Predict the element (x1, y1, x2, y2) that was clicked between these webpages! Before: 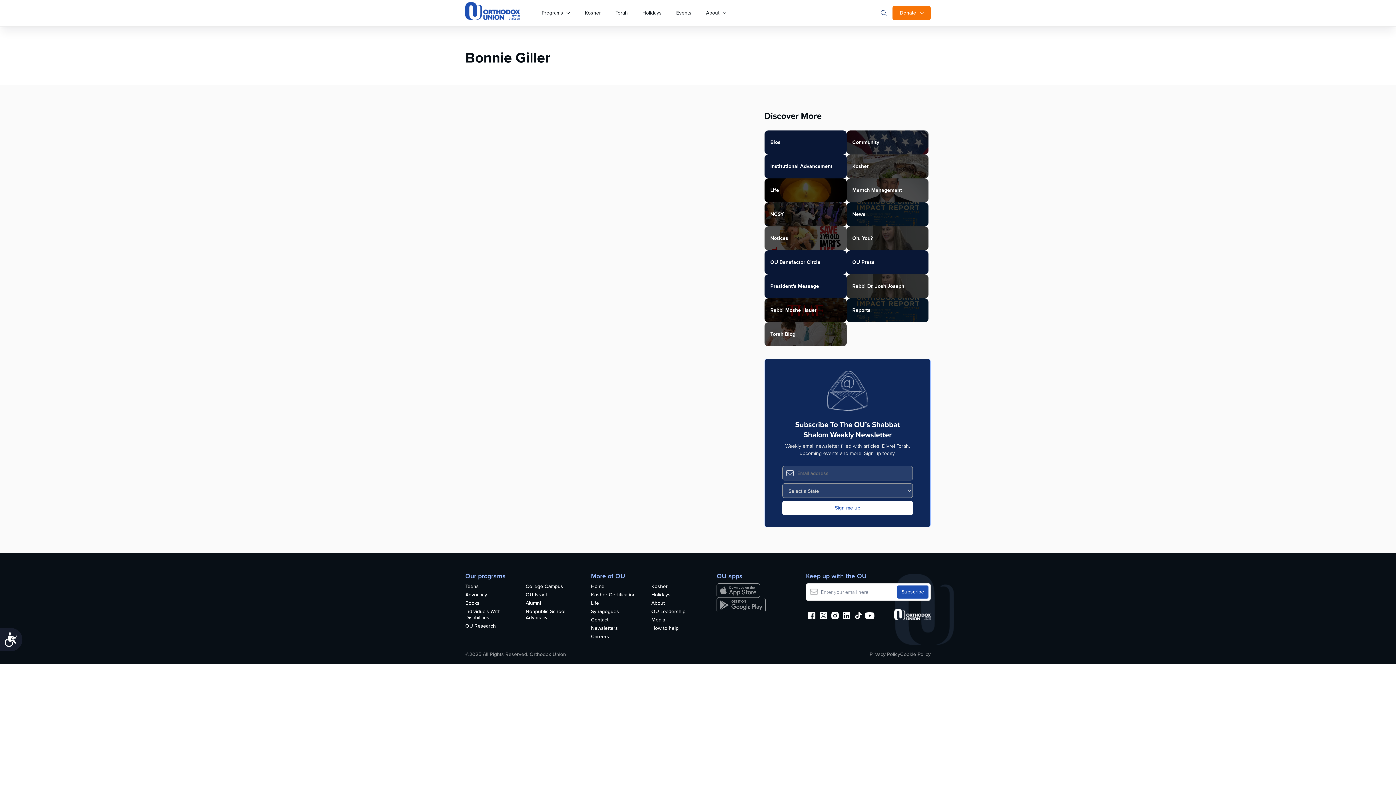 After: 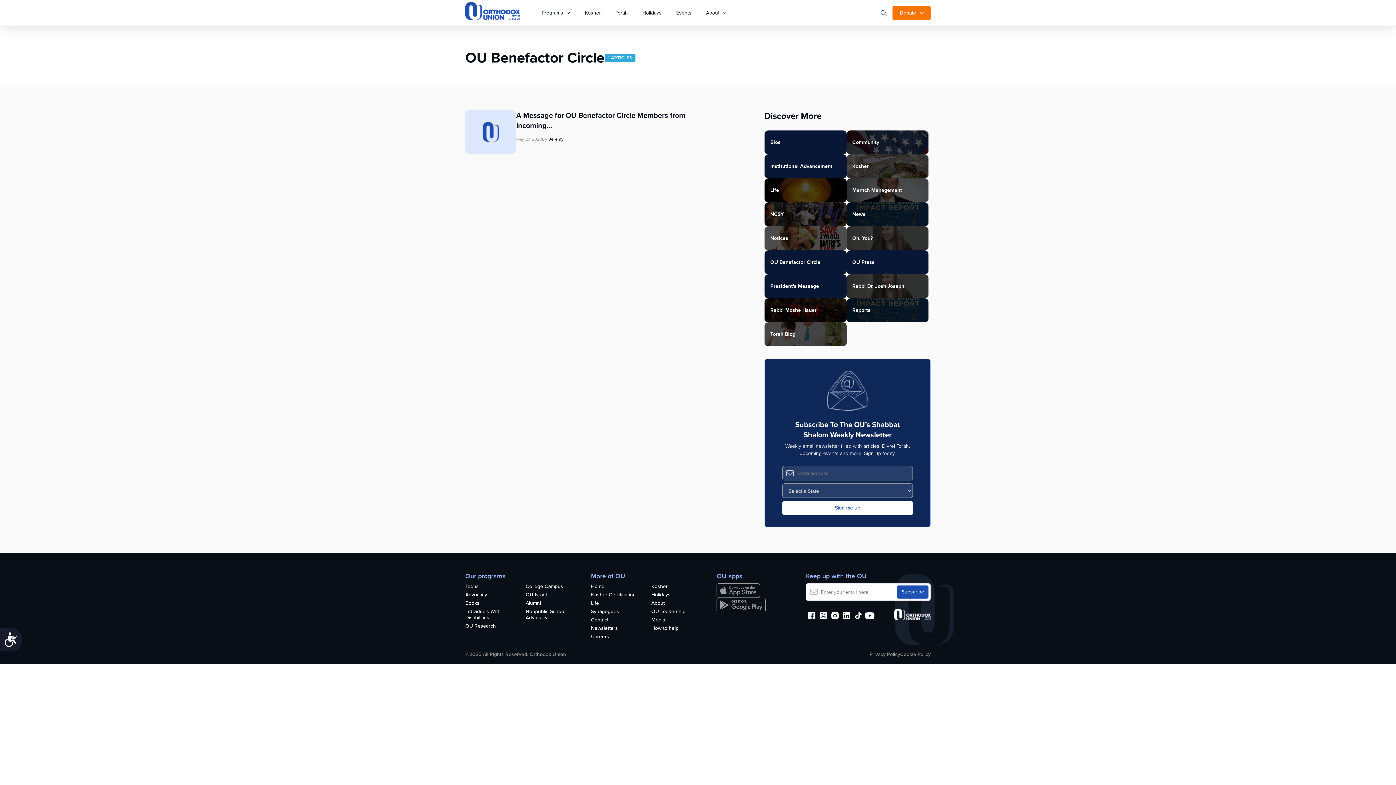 Action: bbox: (764, 250, 846, 274) label: OU Benefactor Circle